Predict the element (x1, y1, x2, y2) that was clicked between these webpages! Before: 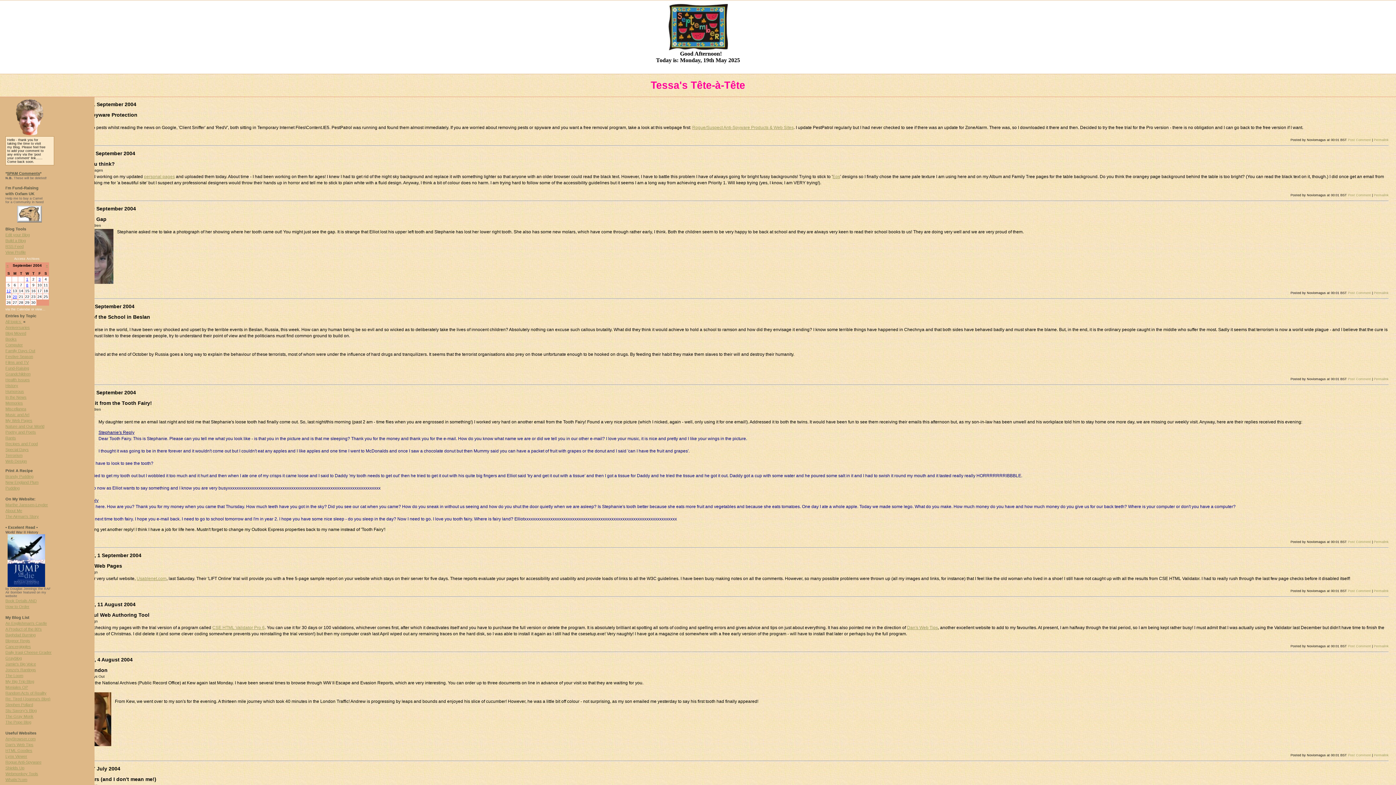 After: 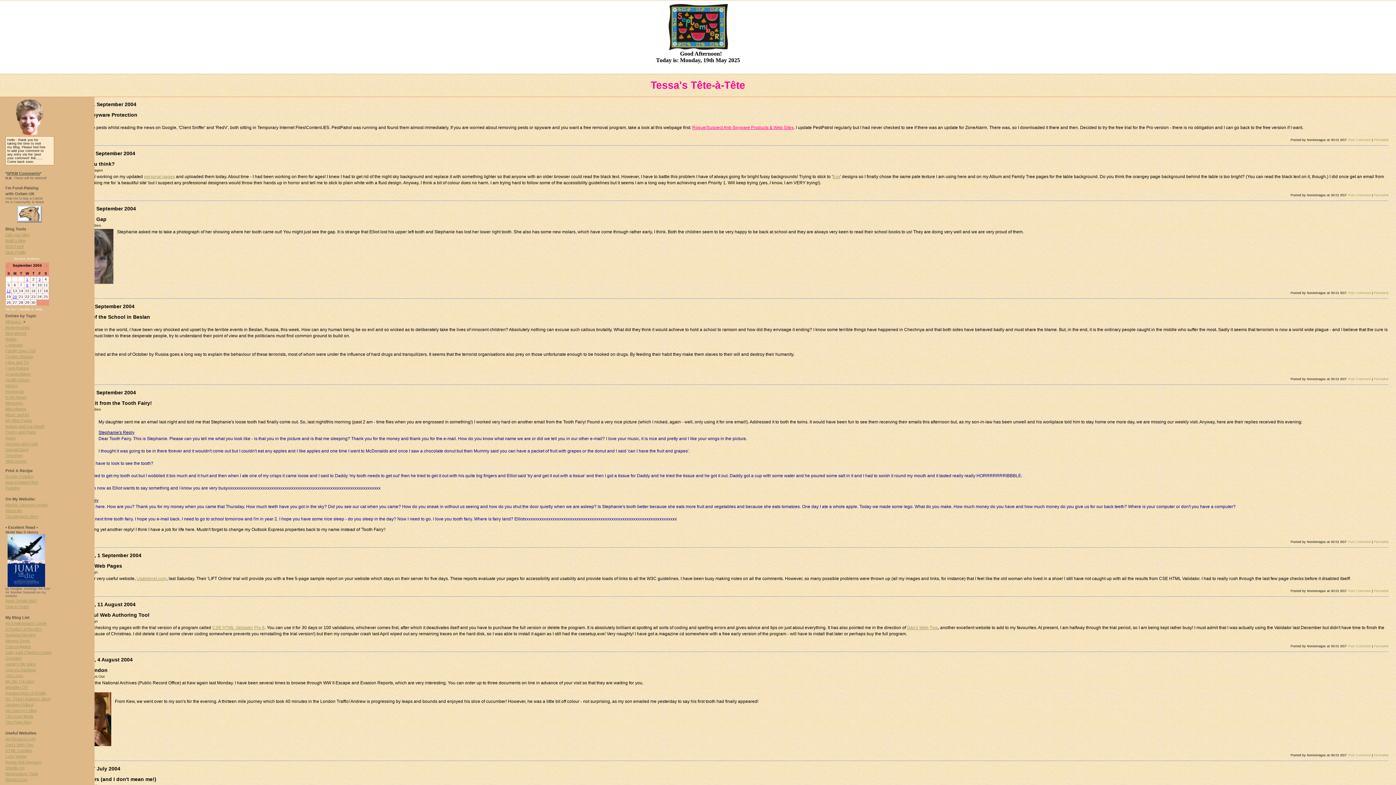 Action: label: Rogue/Suspect Anti-Spyware Products & Web Sites bbox: (692, 125, 793, 130)